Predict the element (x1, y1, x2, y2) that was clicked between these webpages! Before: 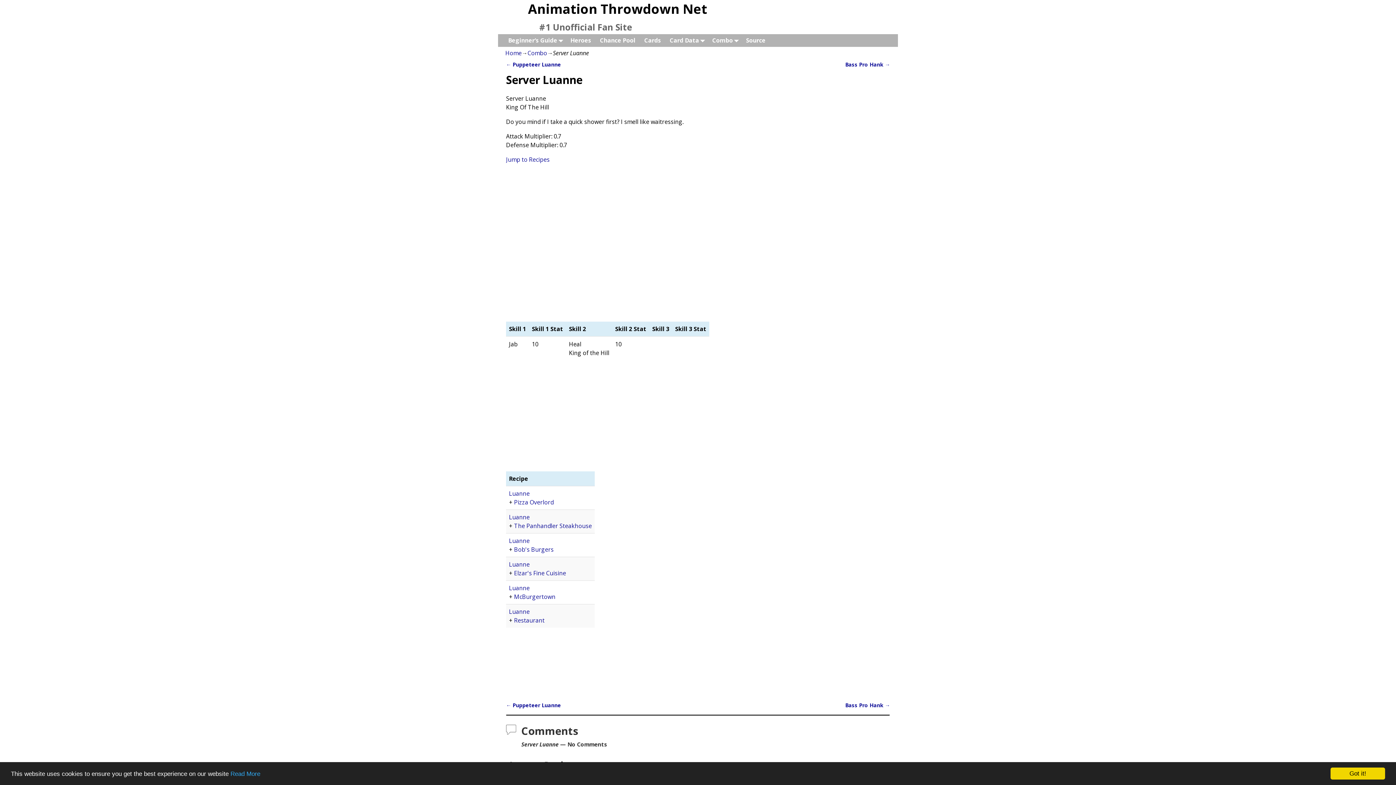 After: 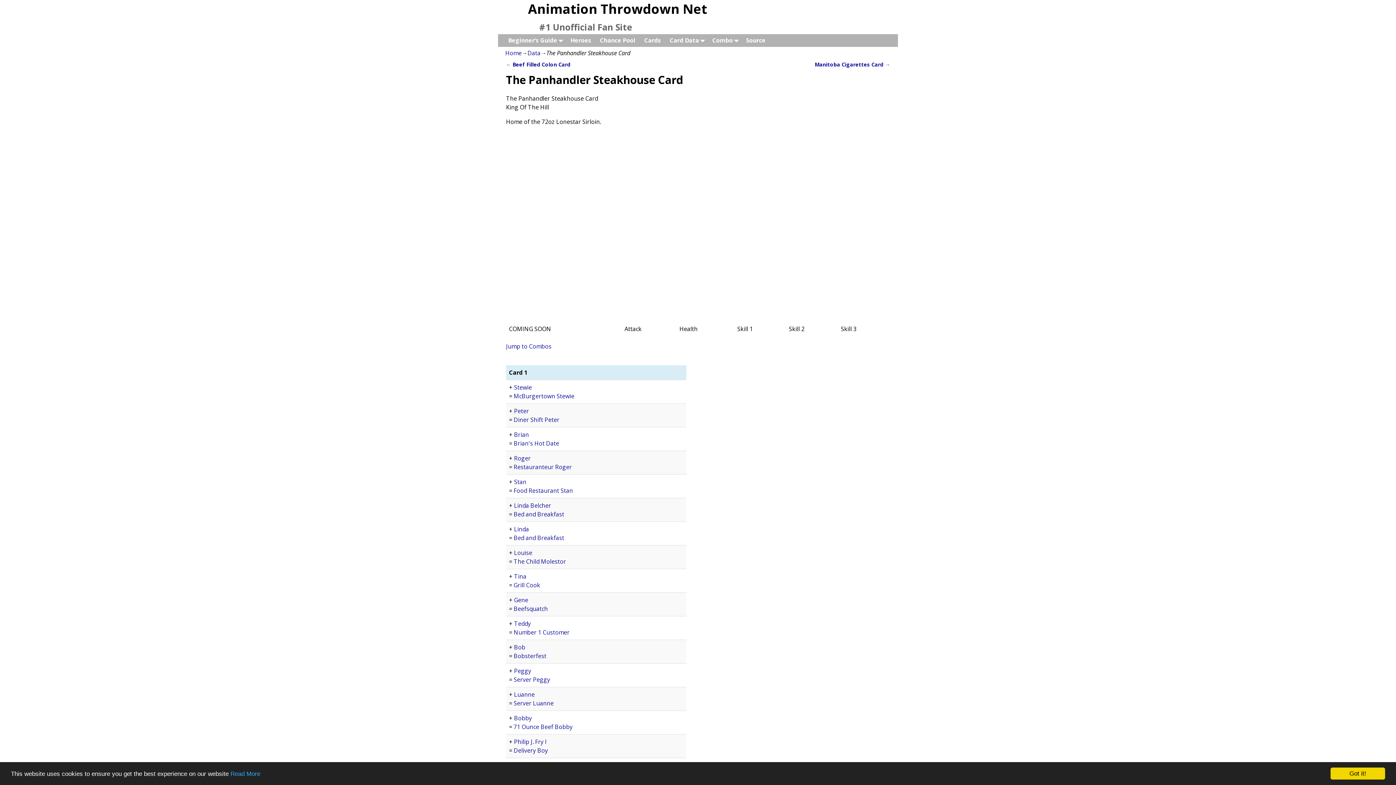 Action: label: The Panhandler Steakhouse bbox: (514, 521, 592, 529)